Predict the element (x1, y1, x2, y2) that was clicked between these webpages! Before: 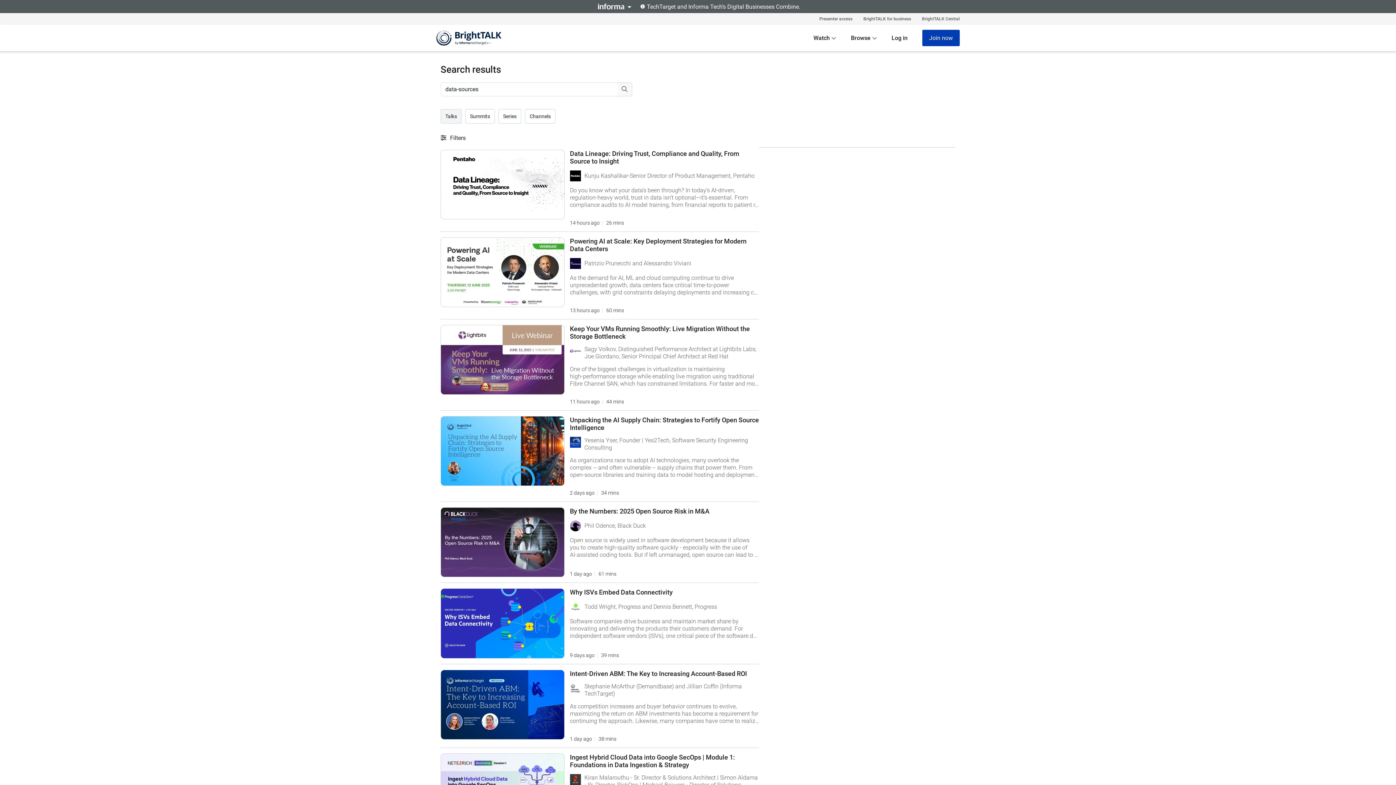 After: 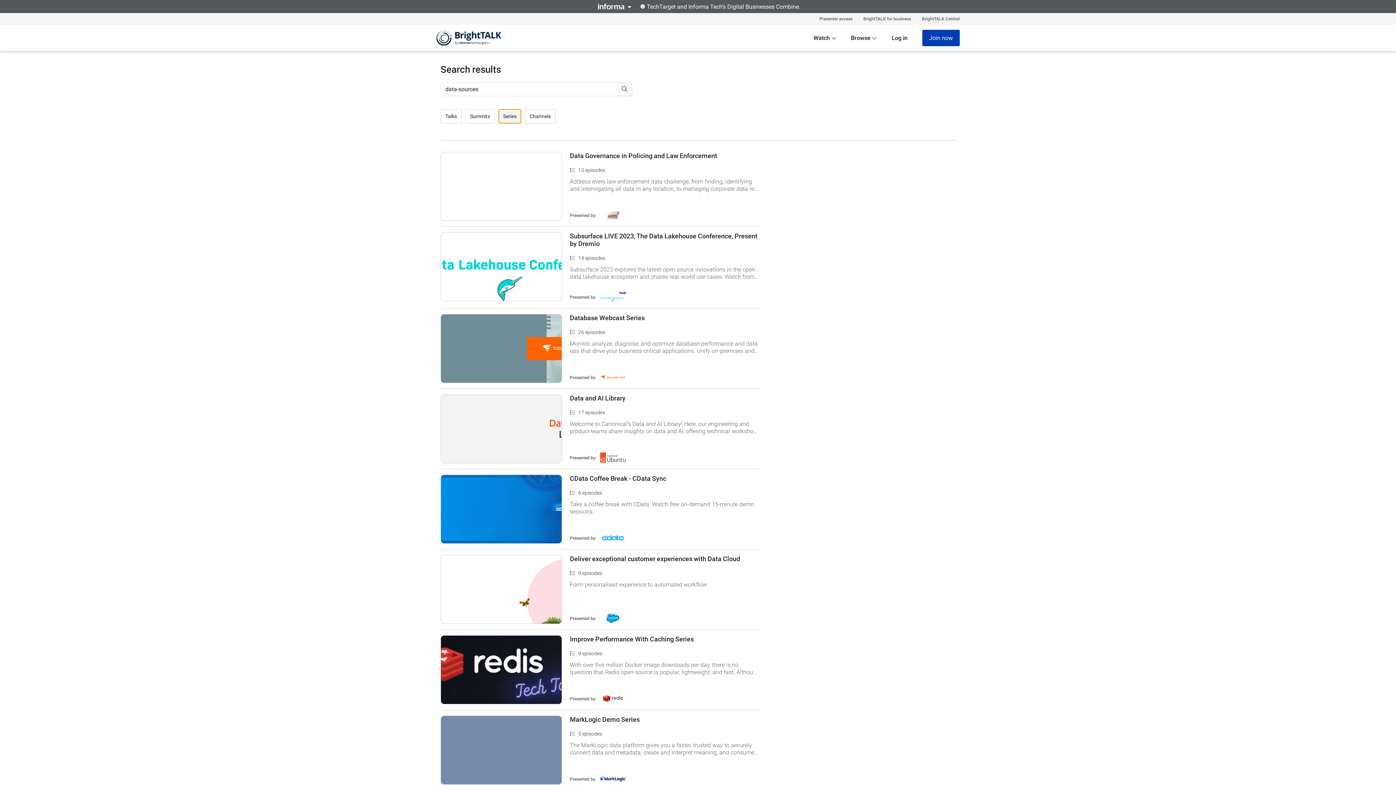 Action: label: Series bbox: (498, 109, 521, 123)